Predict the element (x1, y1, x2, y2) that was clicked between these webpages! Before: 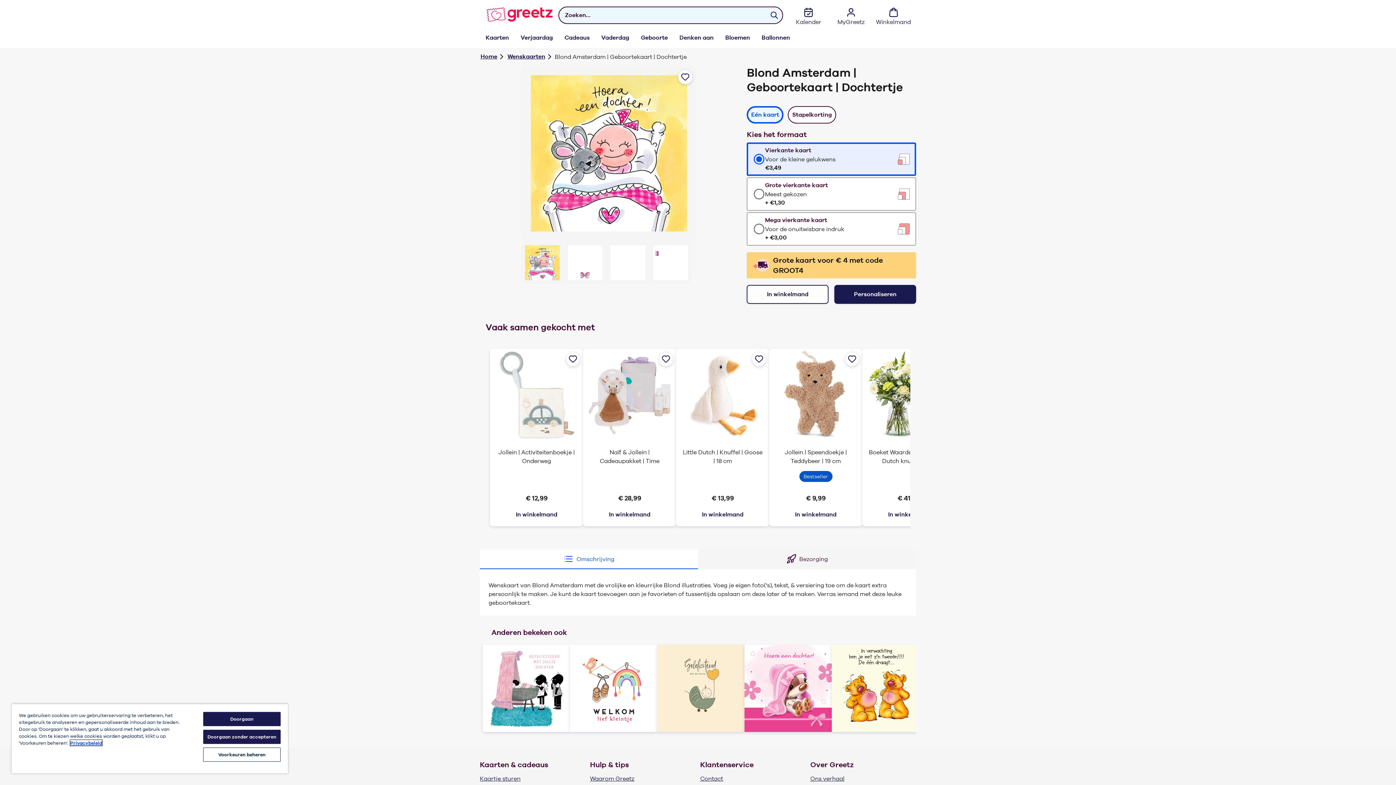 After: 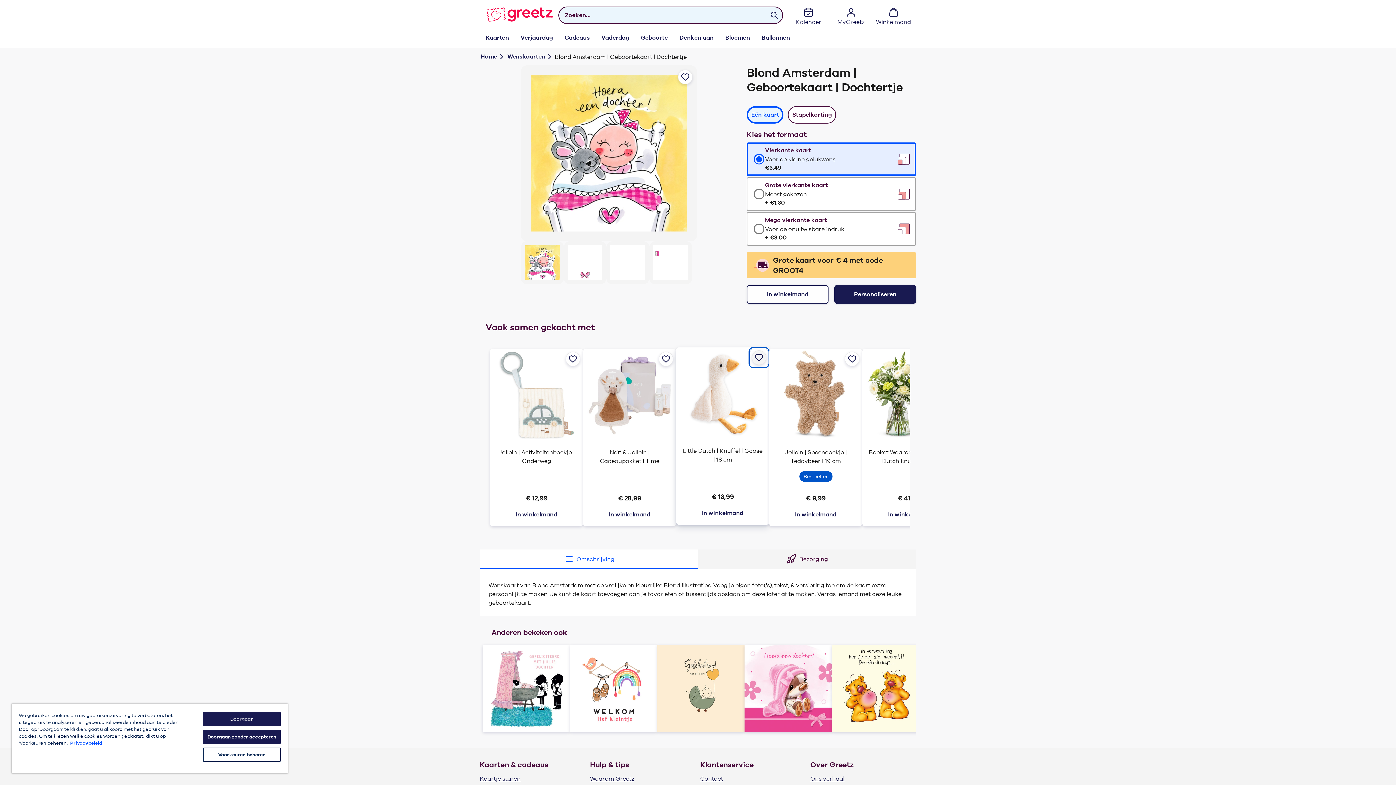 Action: label: Voeg Little Dutch | Knuffel | Goose | 18 cm toe aan je favorieten bbox: (750, 350, 768, 368)